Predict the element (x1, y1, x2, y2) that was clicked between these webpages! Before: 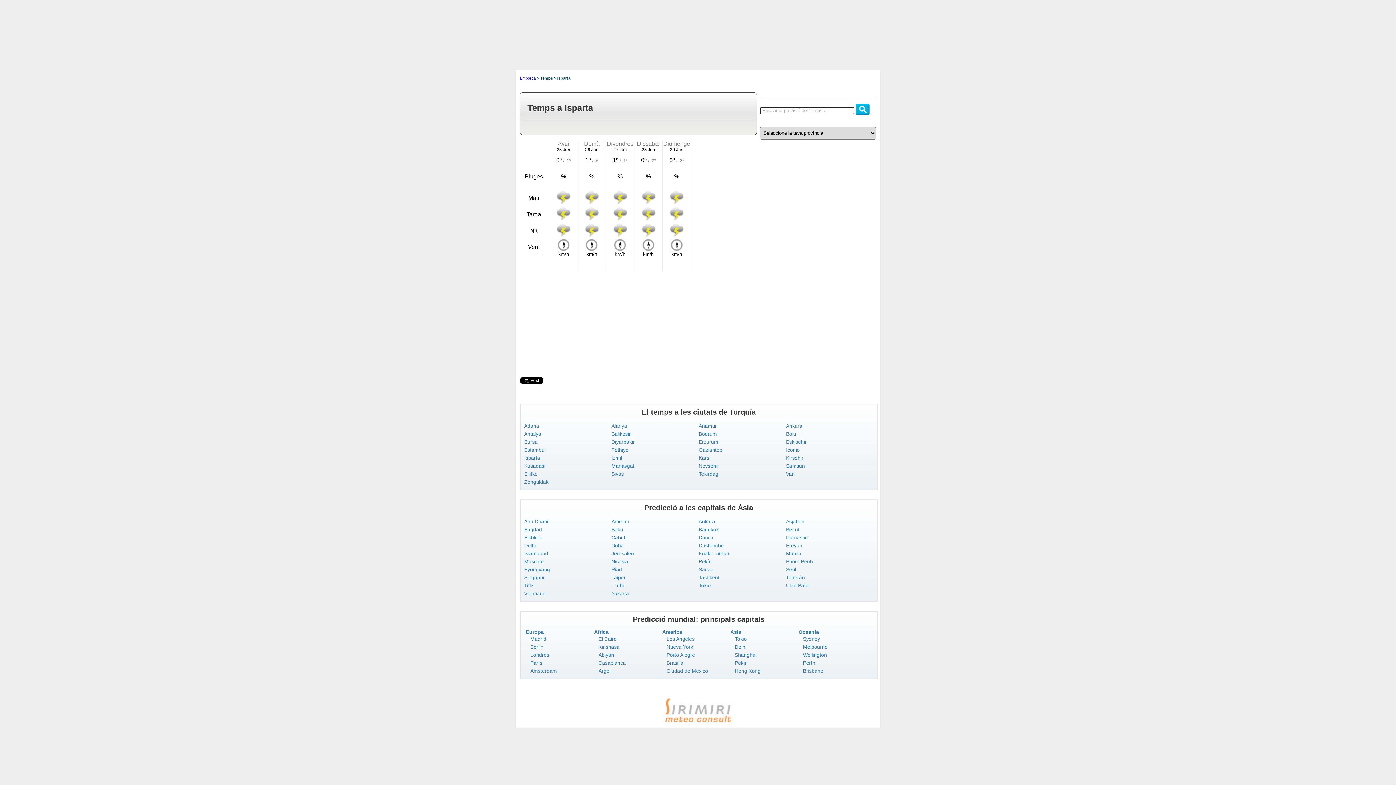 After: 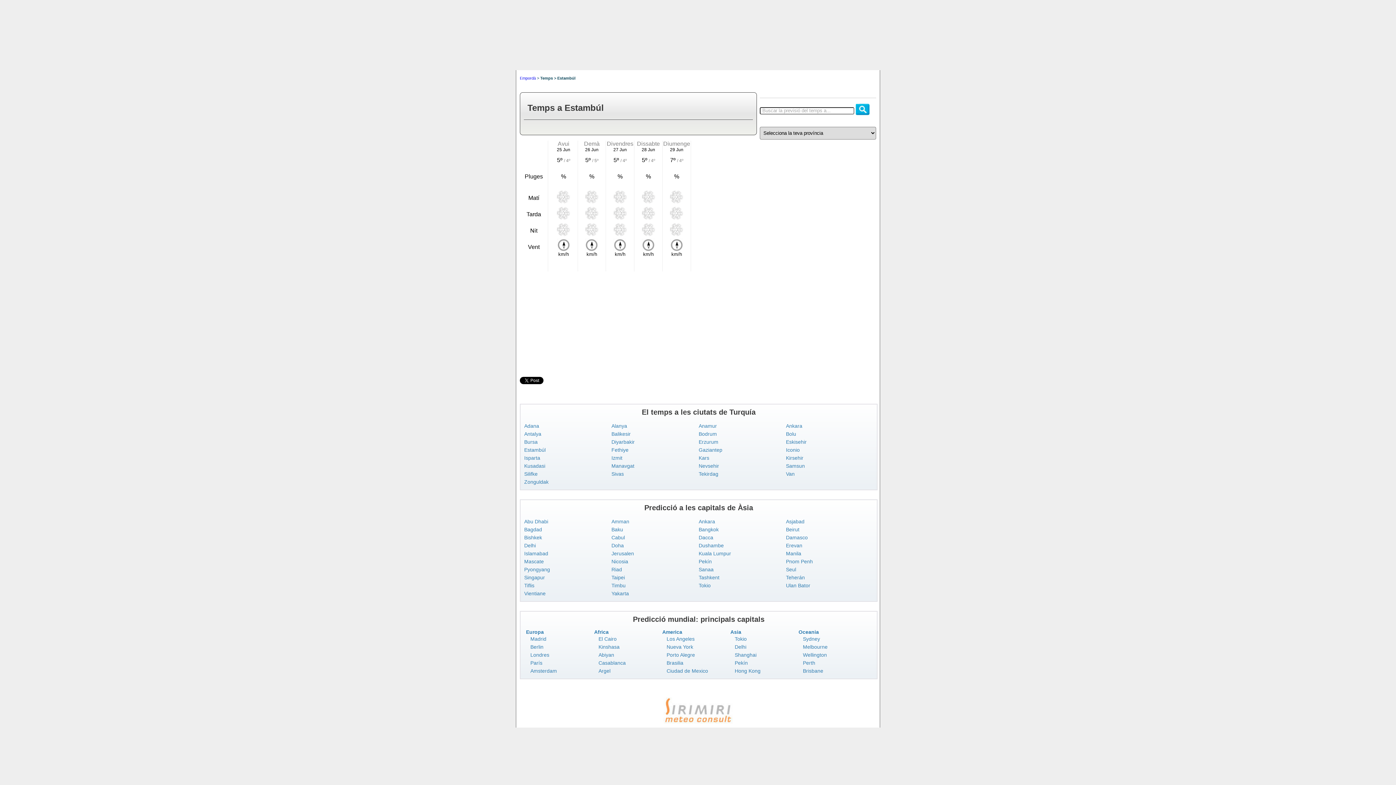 Action: bbox: (524, 447, 545, 453) label: Estambúl